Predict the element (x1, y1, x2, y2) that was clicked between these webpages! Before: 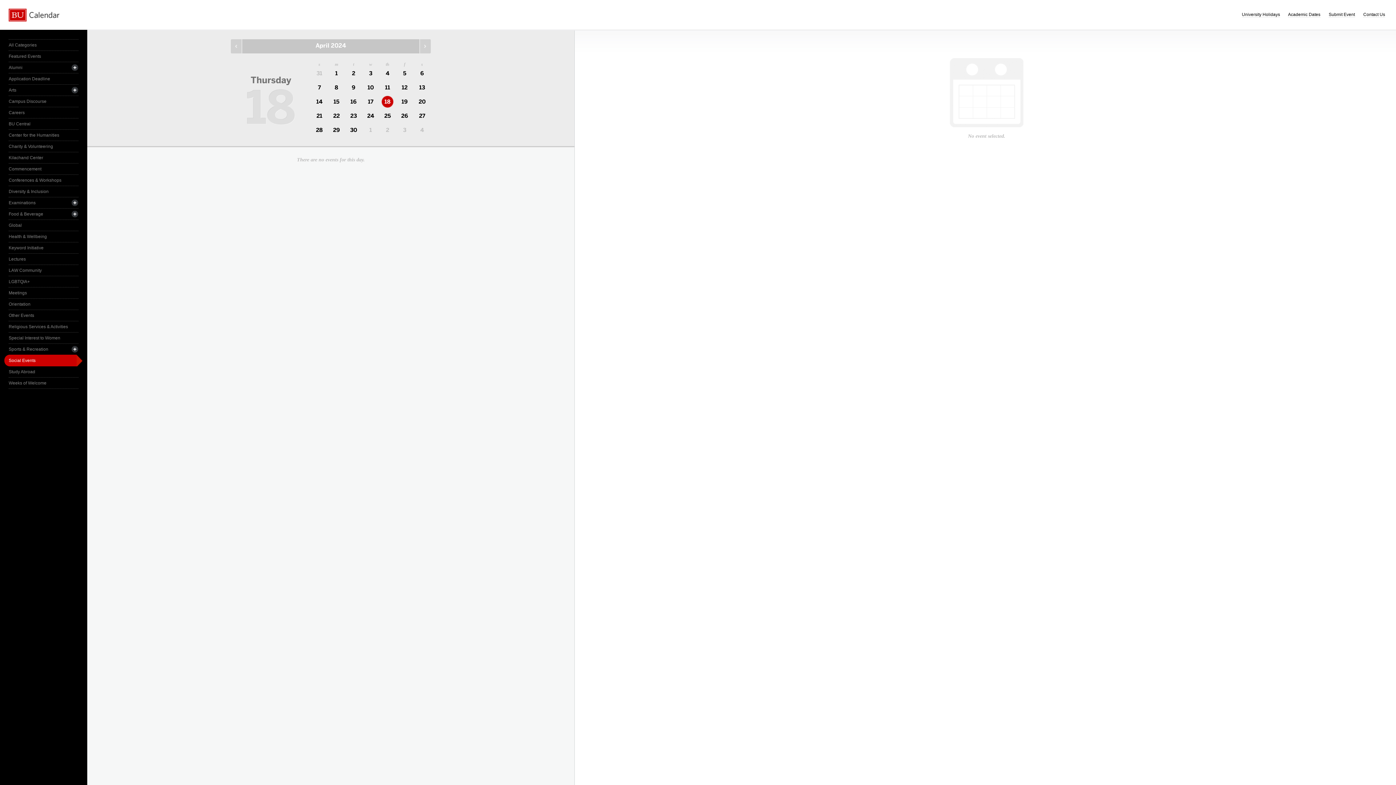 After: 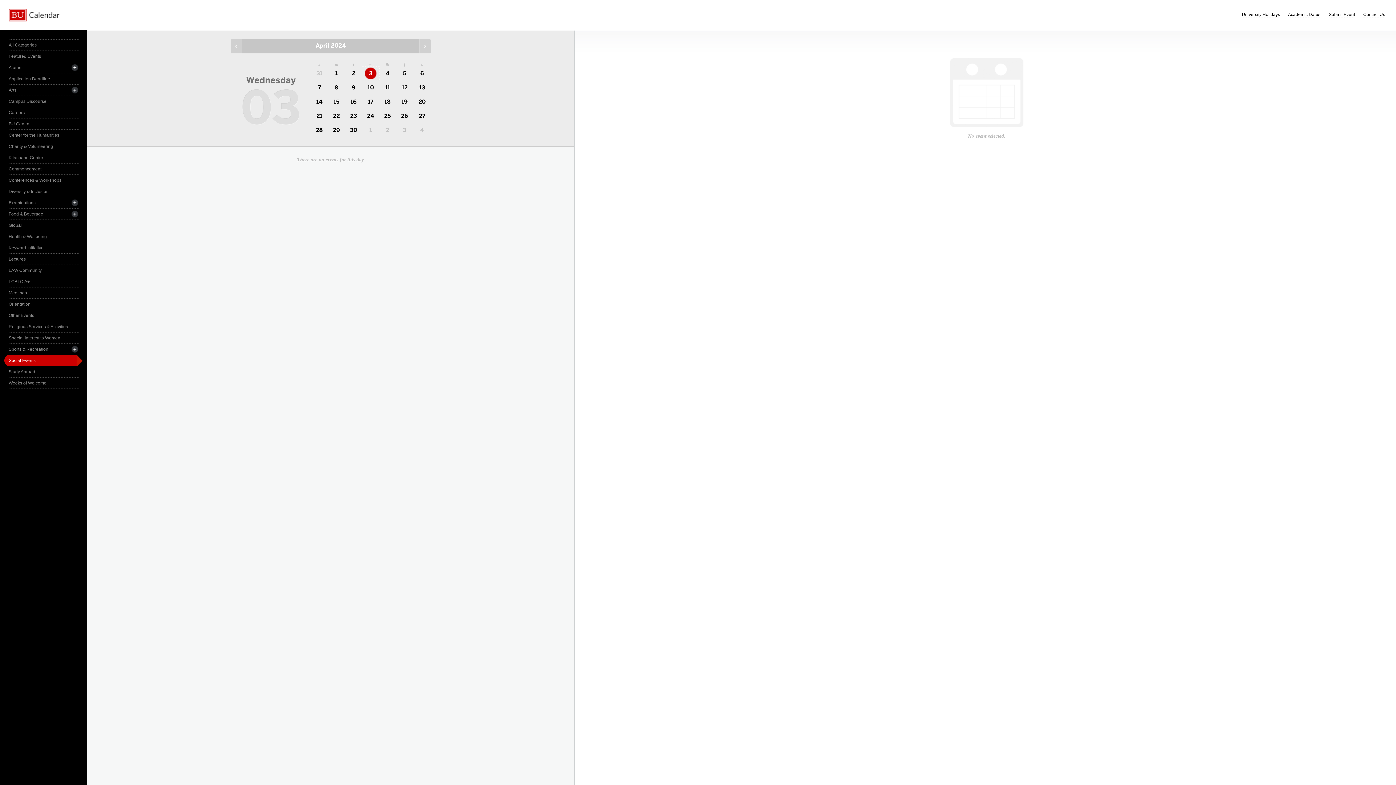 Action: bbox: (362, 66, 379, 80) label: 3